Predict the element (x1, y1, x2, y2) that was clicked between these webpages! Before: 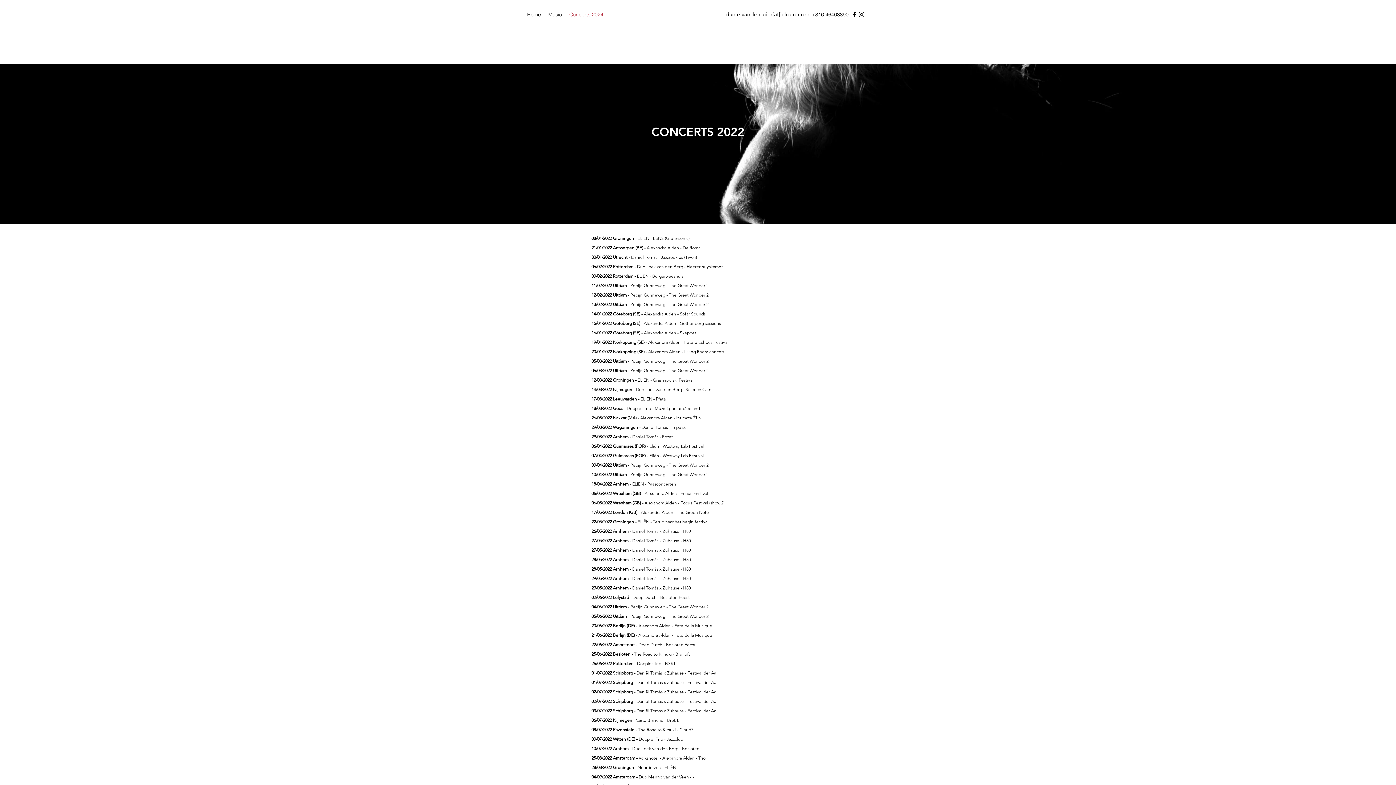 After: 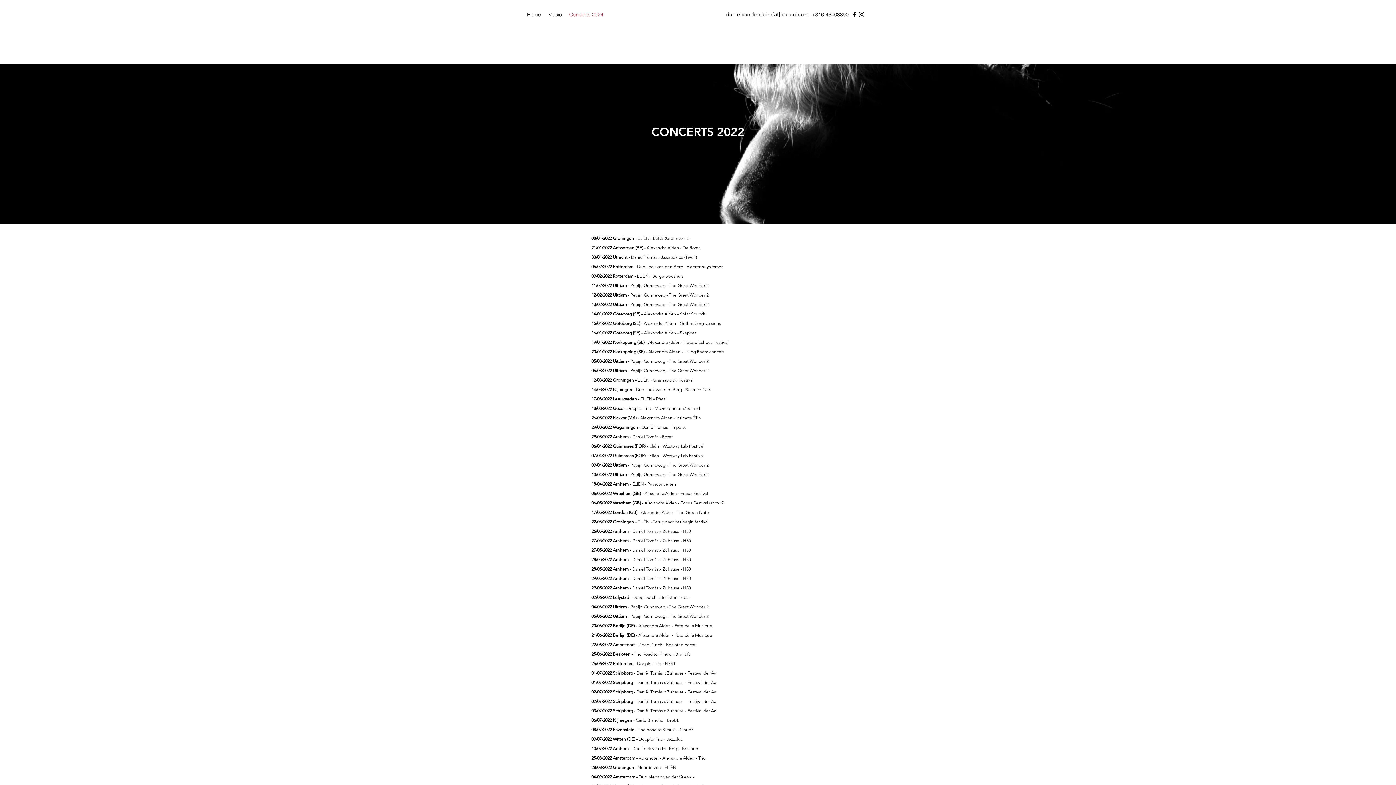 Action: bbox: (850, 10, 858, 18) label: facebook